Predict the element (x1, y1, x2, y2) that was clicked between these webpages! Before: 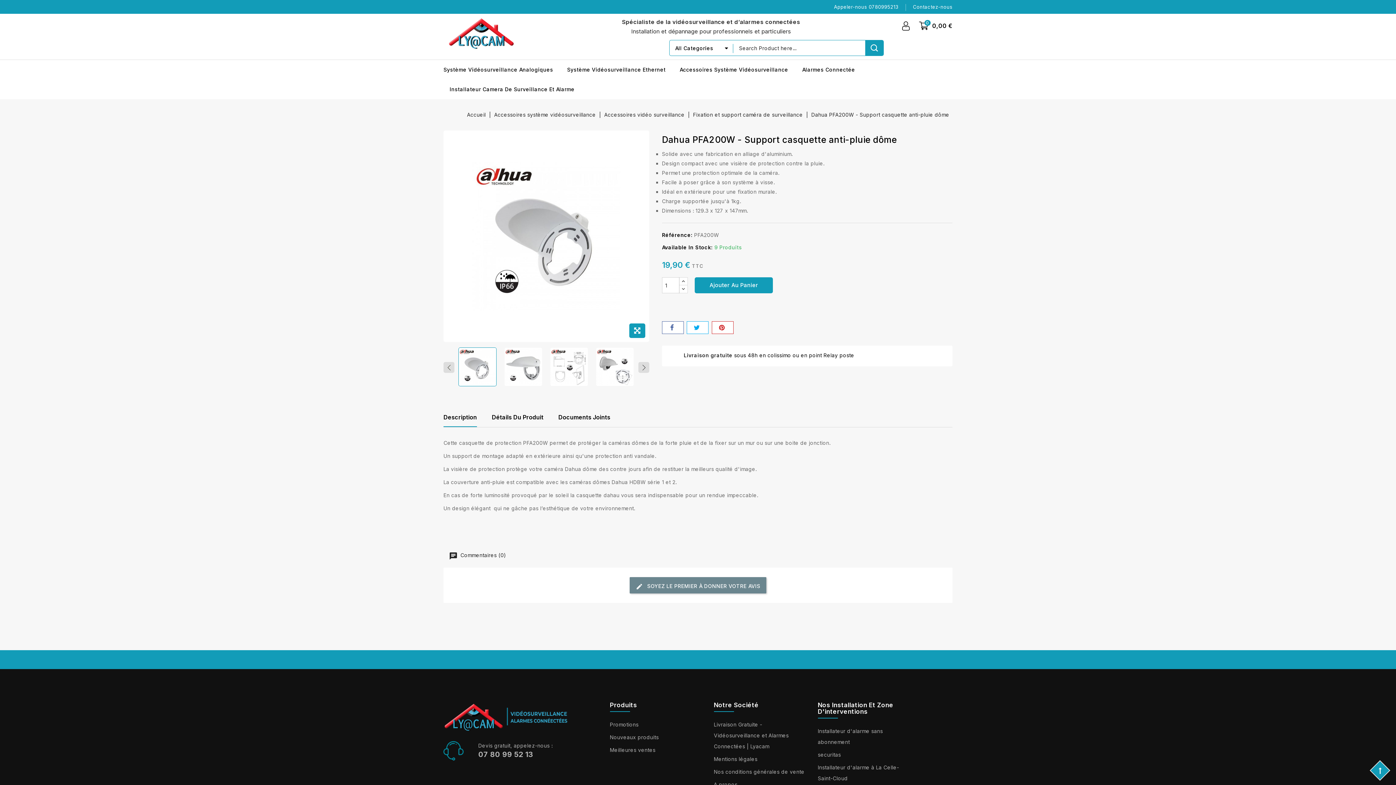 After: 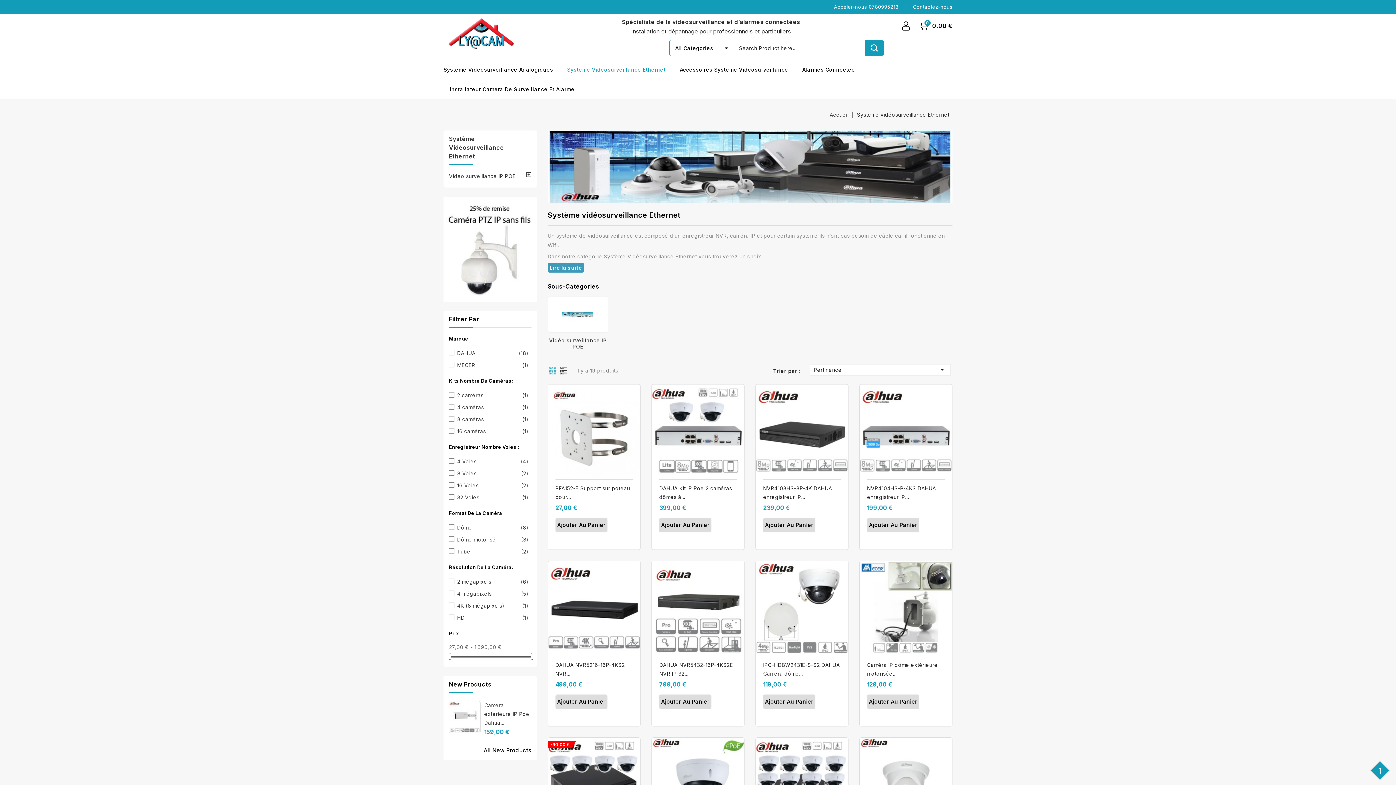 Action: label: Système Vidéosurveillance Ethernet bbox: (567, 60, 665, 79)